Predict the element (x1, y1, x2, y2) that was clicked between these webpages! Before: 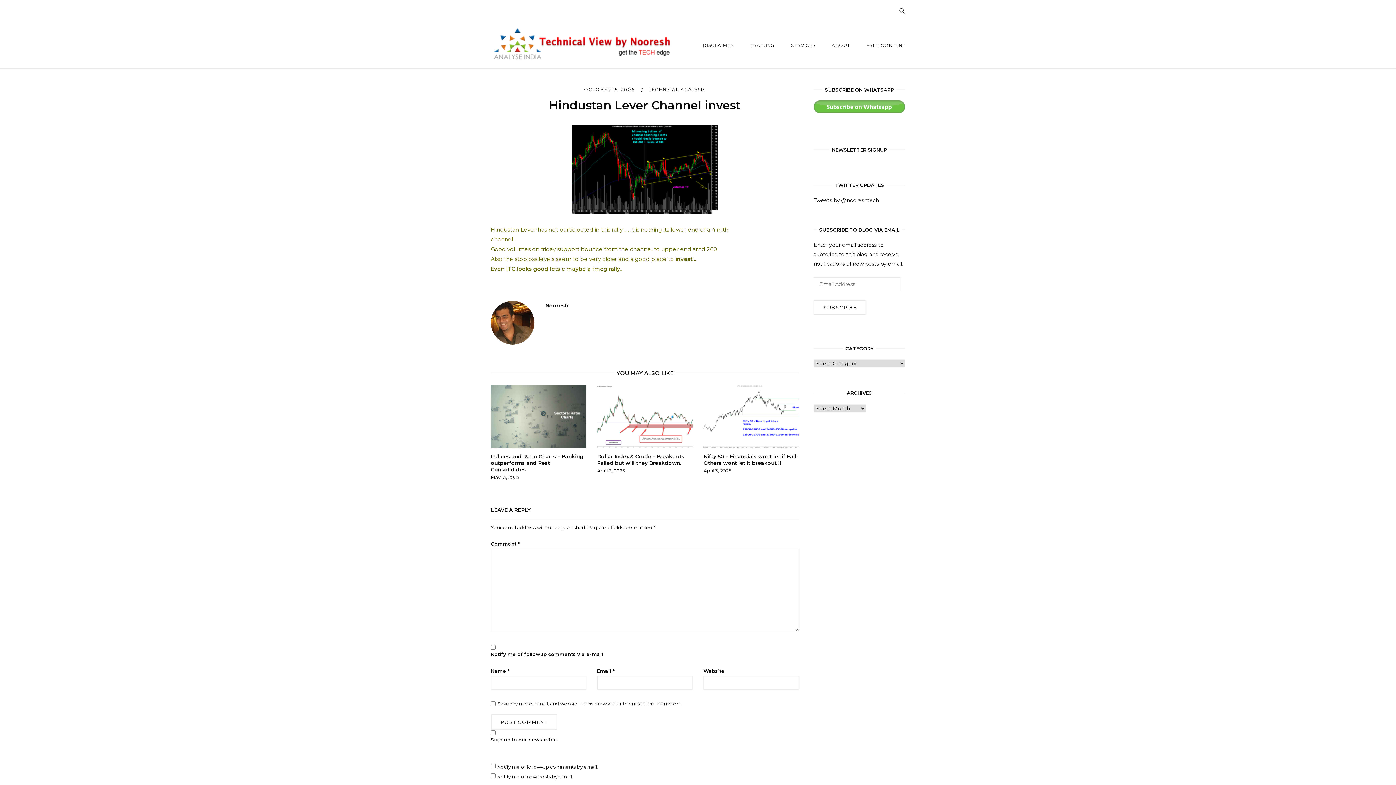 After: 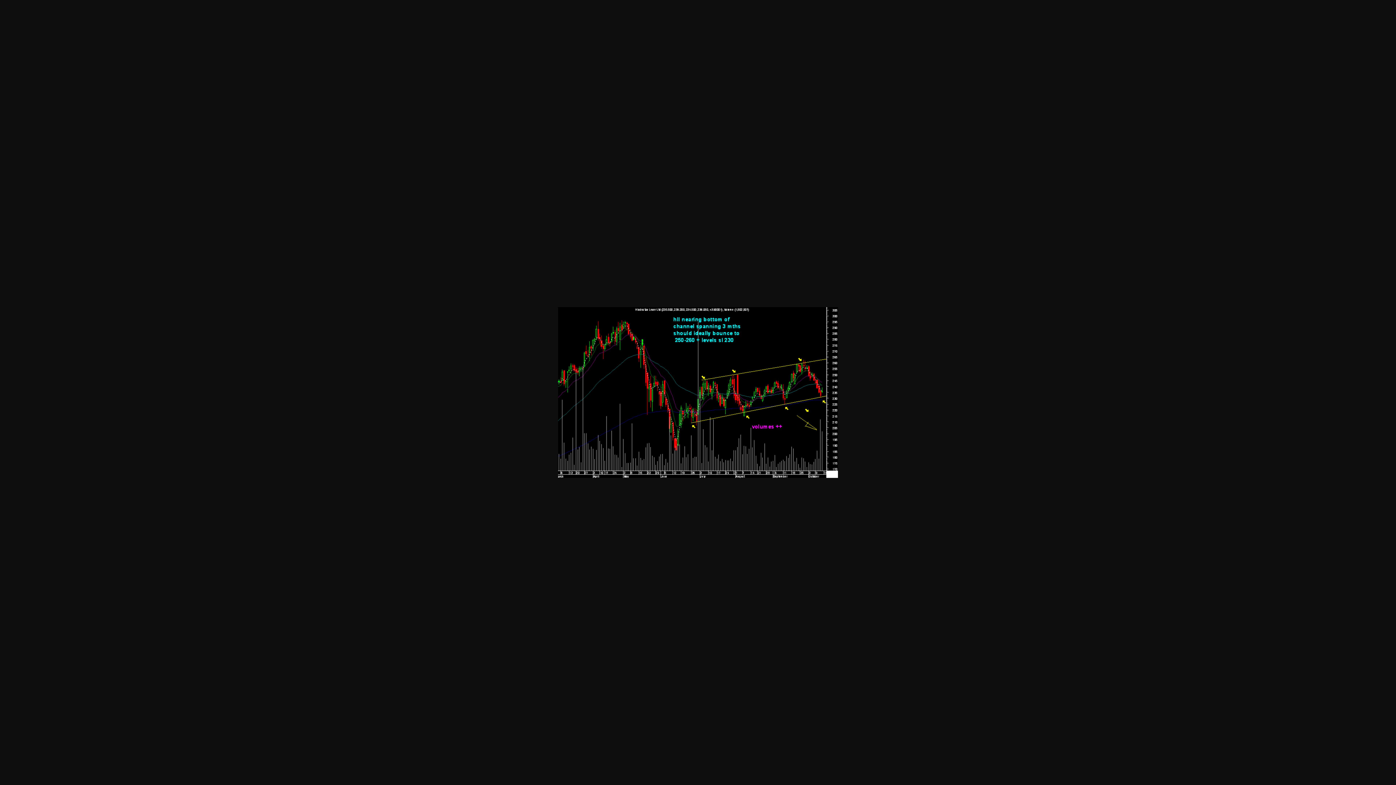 Action: bbox: (490, 125, 799, 213)